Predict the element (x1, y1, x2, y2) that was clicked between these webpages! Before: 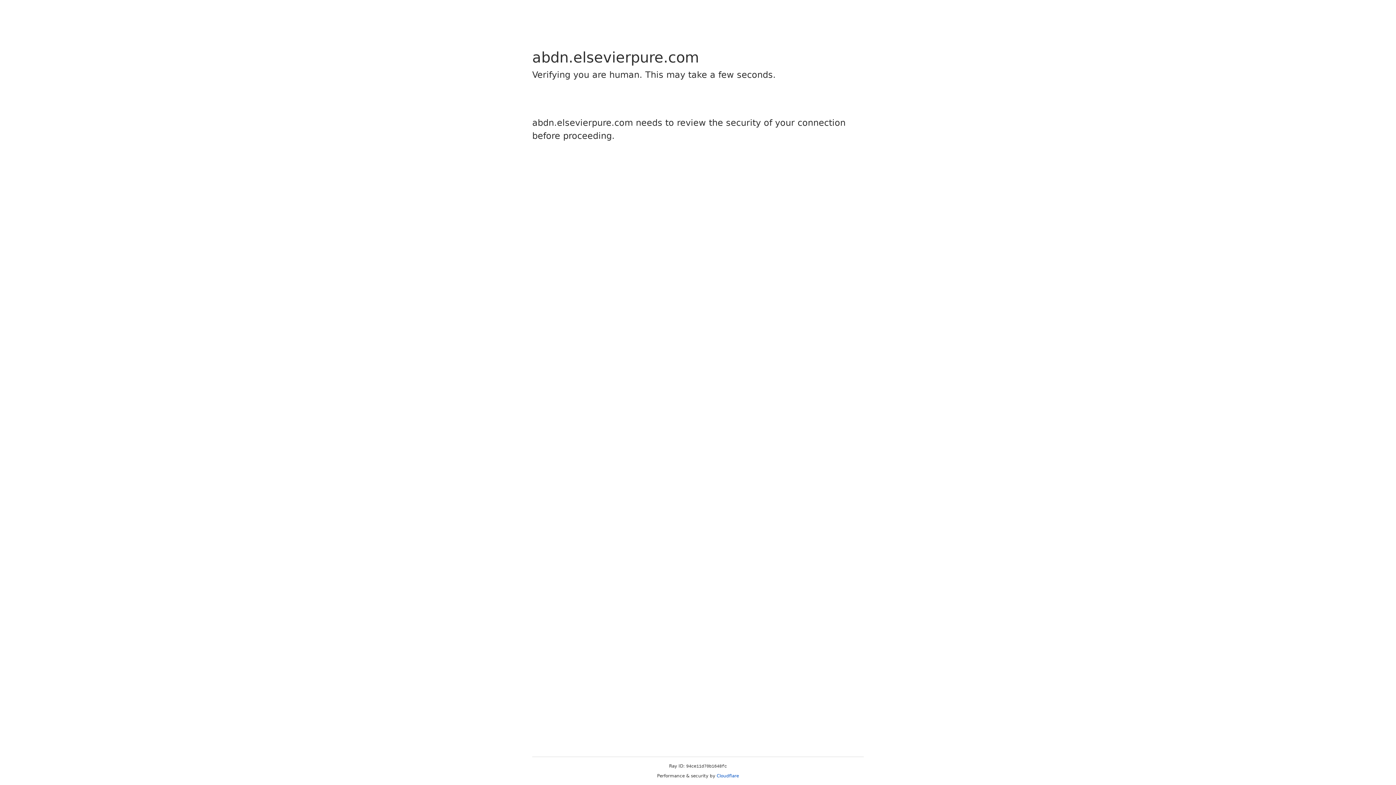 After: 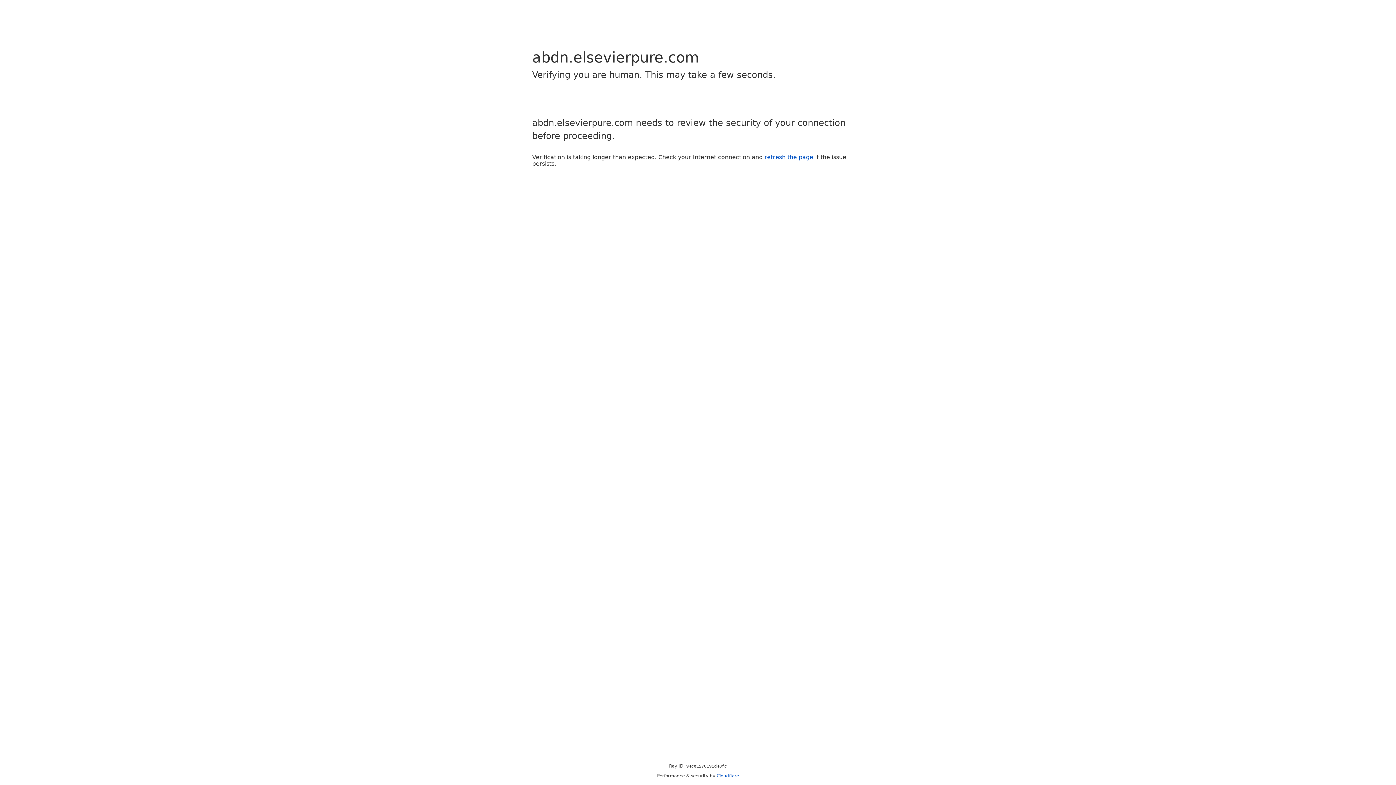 Action: label: Cloudflare bbox: (716, 773, 739, 778)